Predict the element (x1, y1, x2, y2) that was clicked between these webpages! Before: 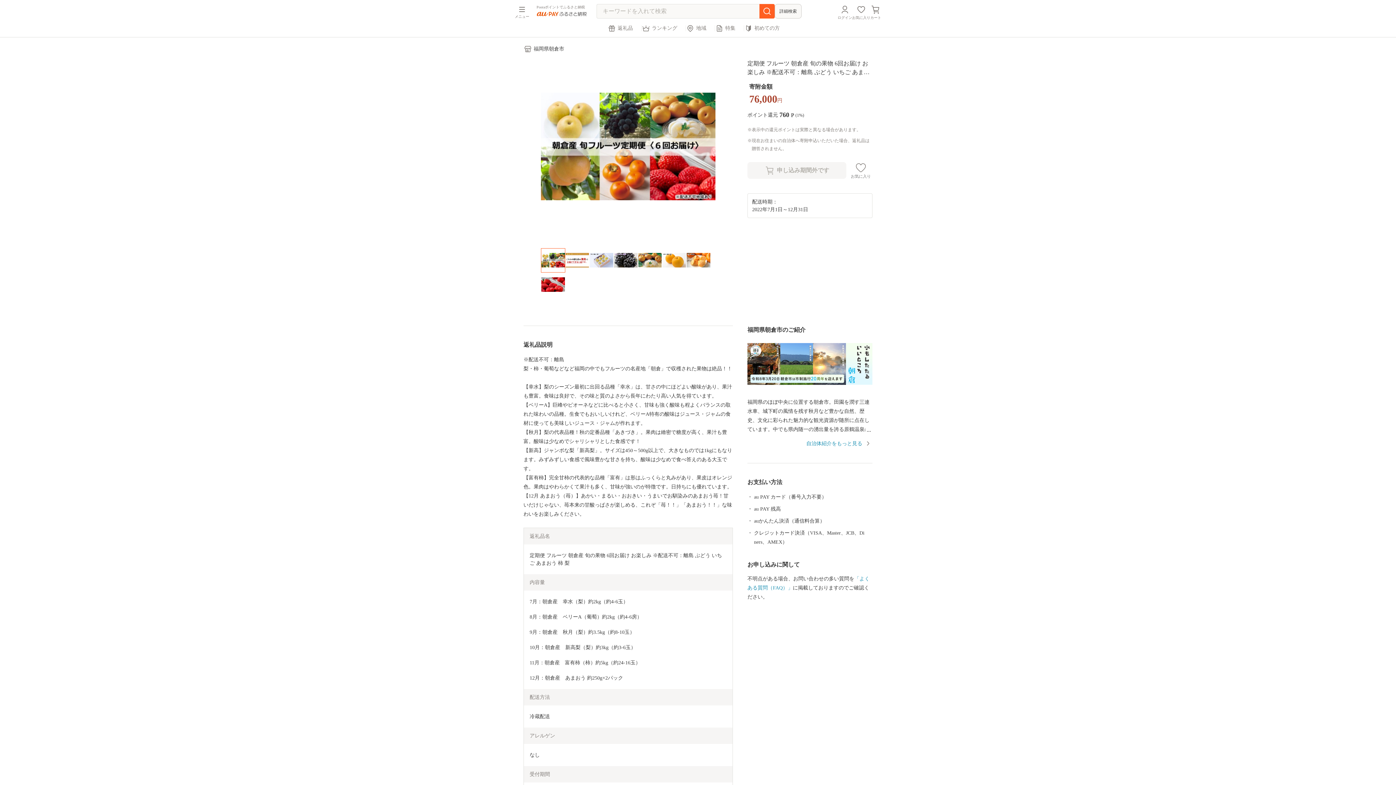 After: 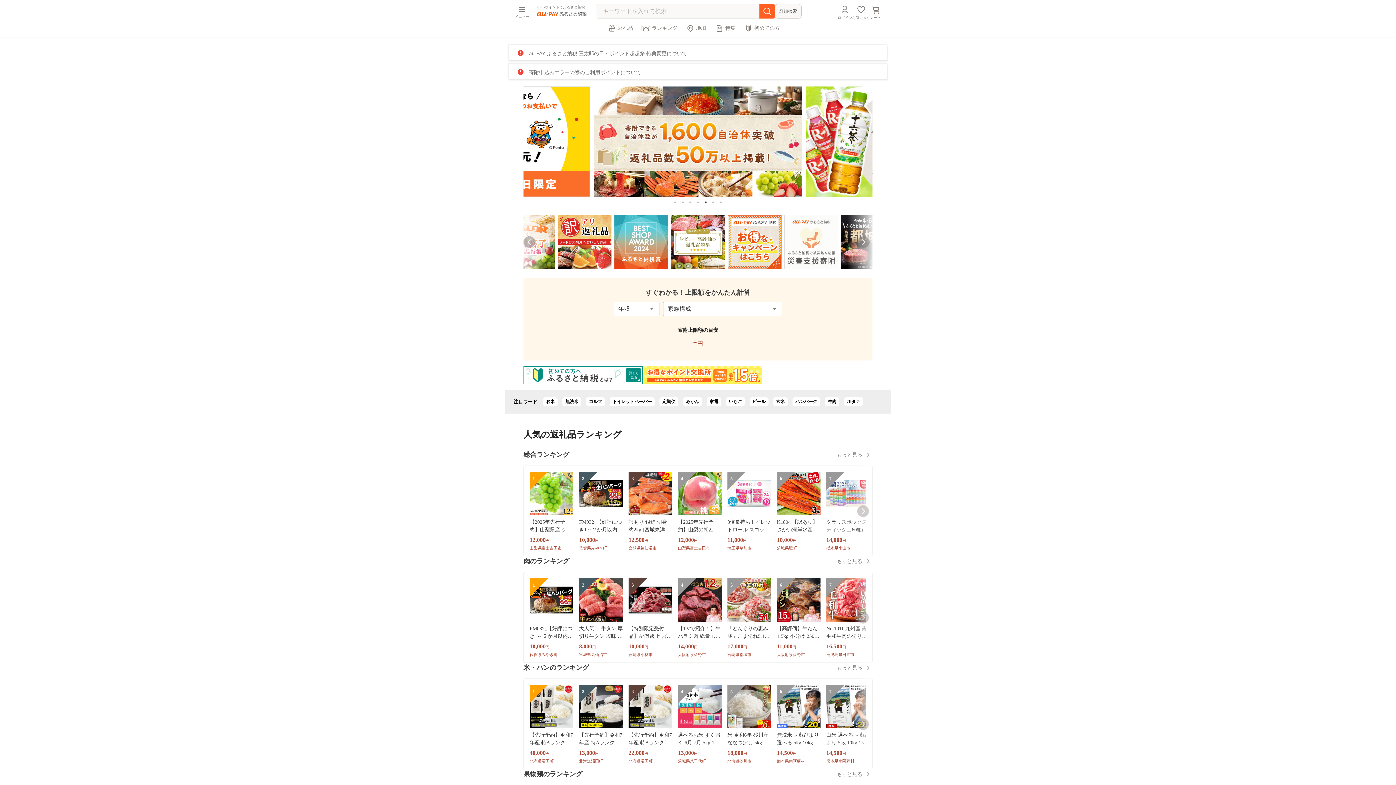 Action: bbox: (535, 12, 588, 18)